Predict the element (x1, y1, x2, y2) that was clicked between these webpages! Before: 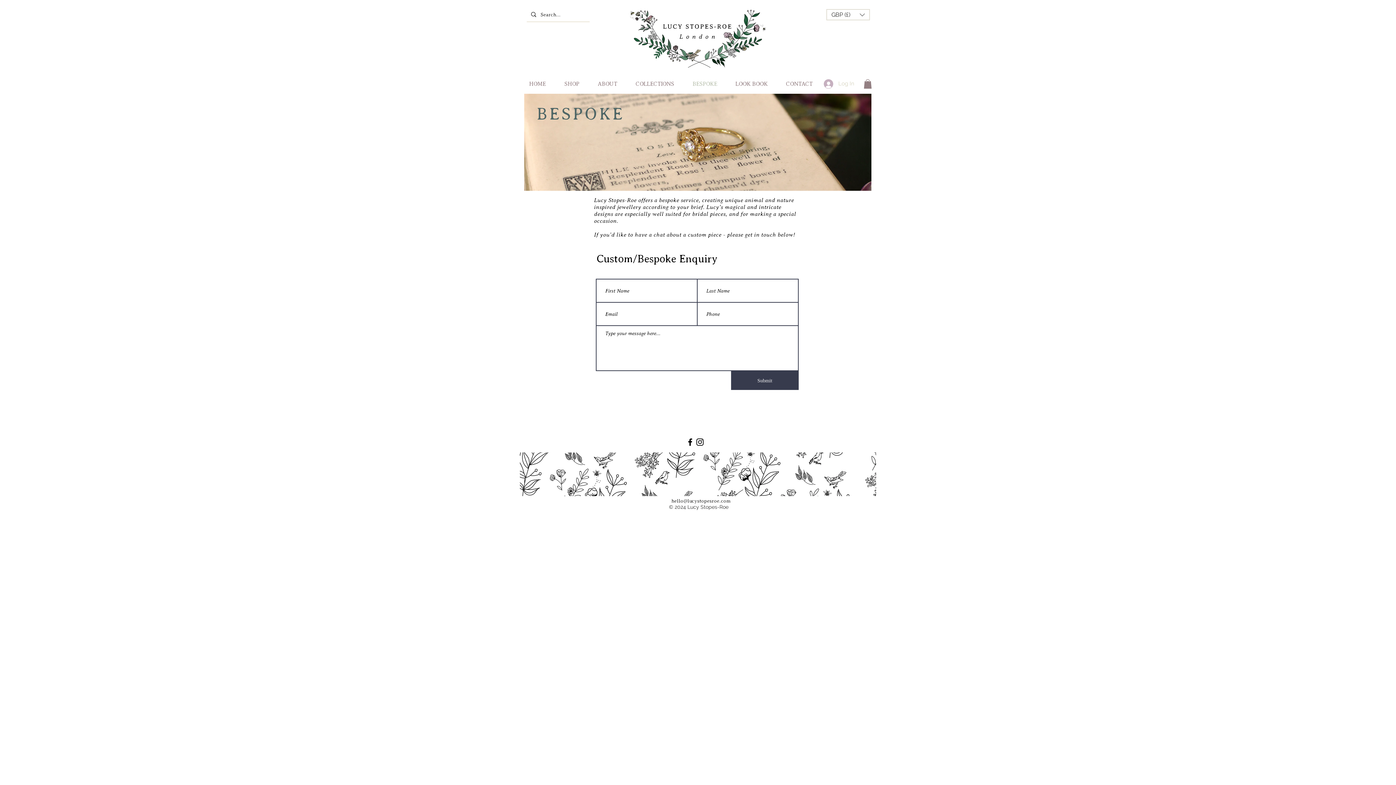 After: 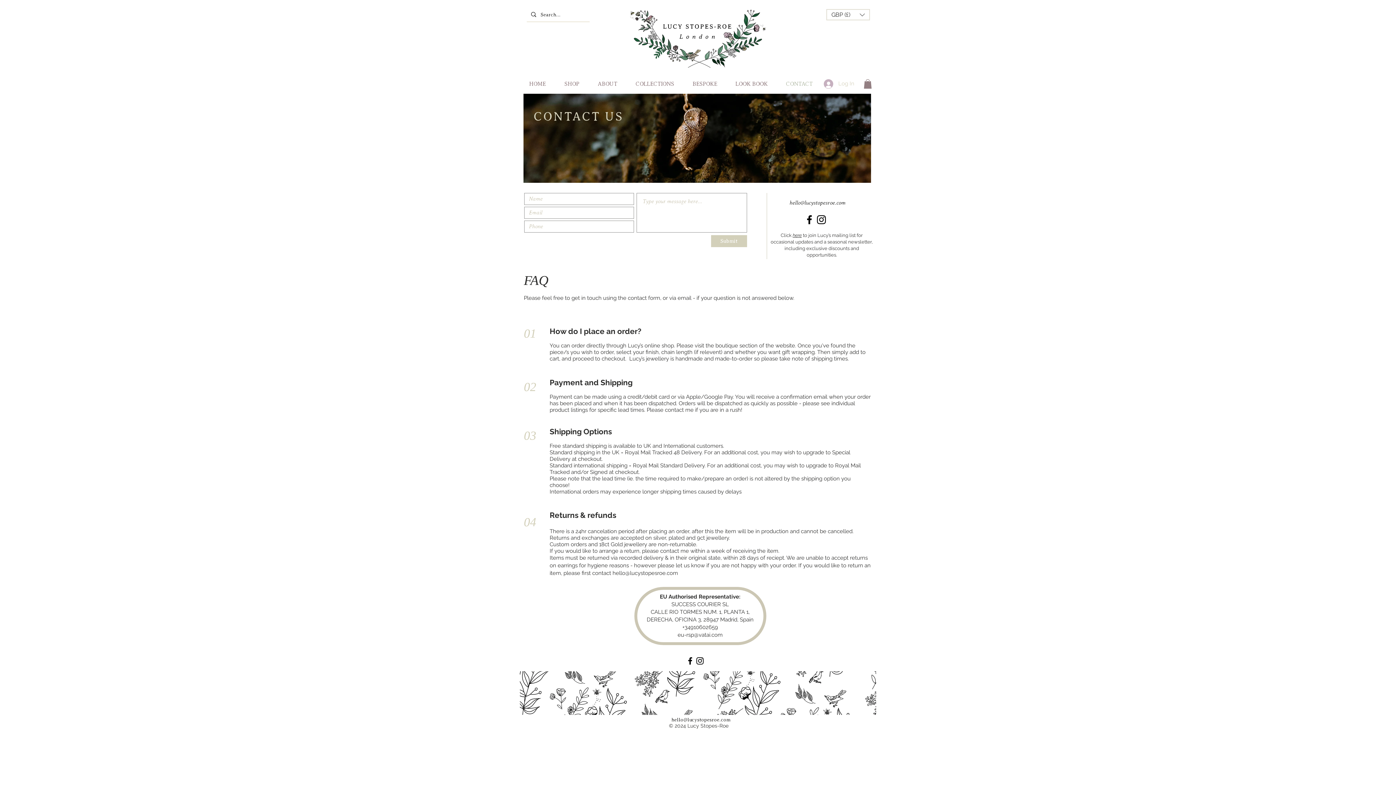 Action: bbox: (777, 79, 821, 88) label: CONTACT